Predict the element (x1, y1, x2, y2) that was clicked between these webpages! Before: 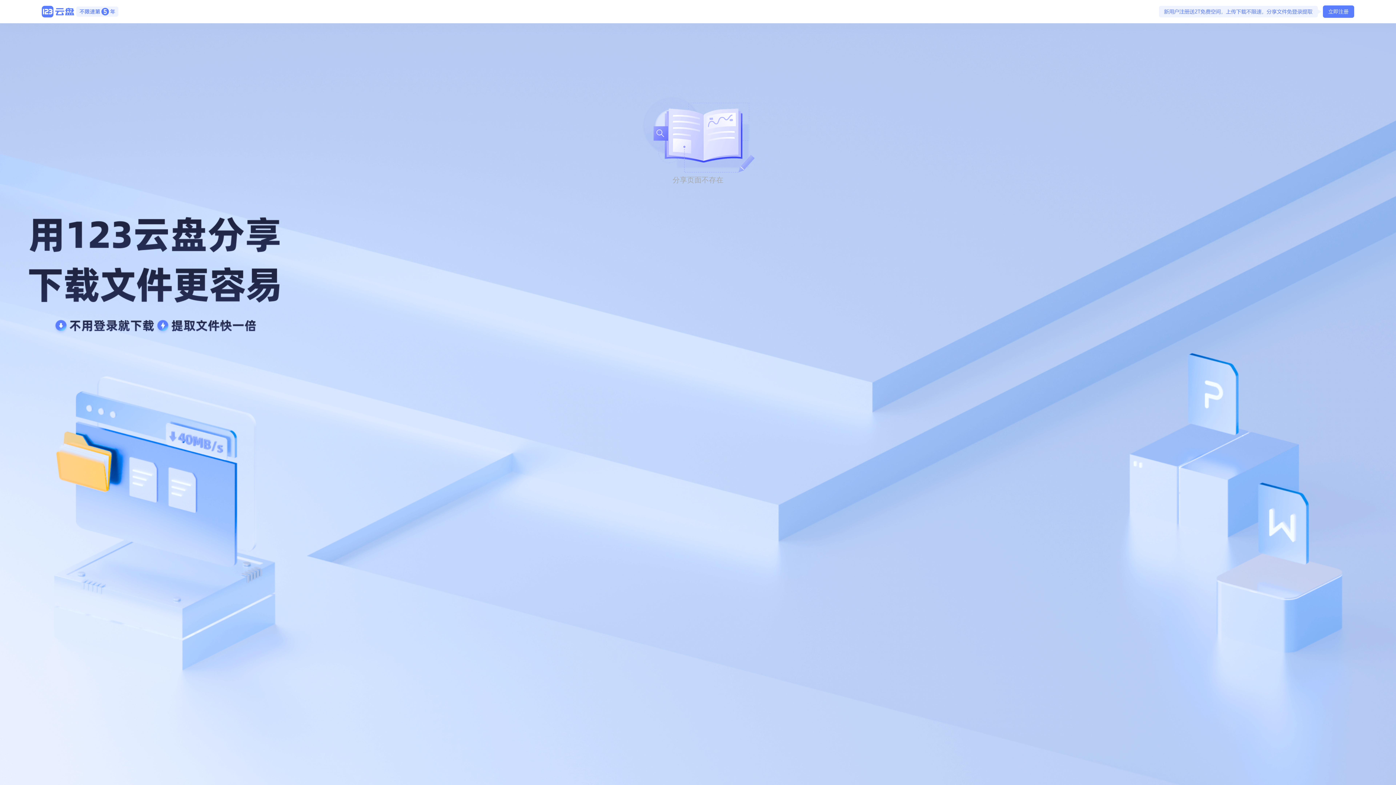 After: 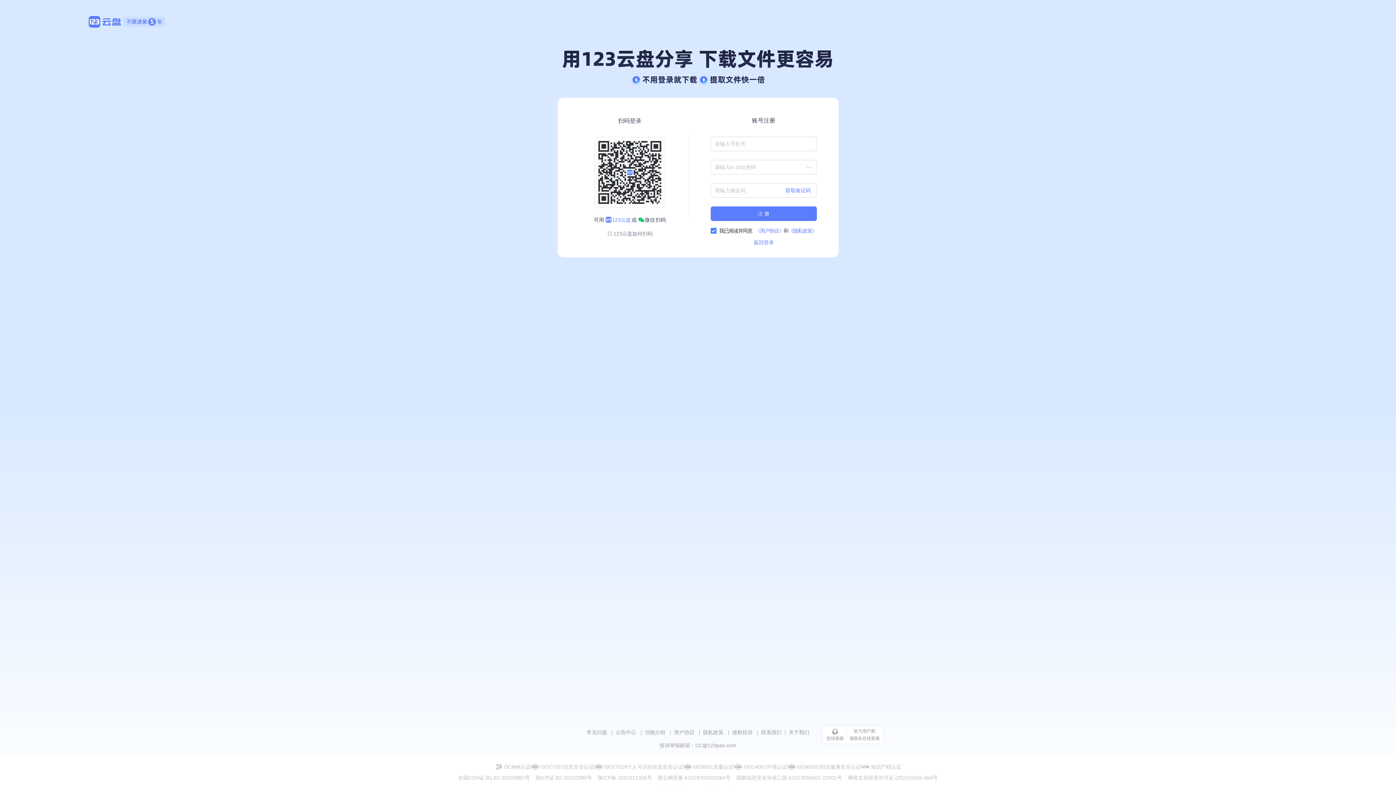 Action: bbox: (1323, 5, 1354, 17) label: 立即注册